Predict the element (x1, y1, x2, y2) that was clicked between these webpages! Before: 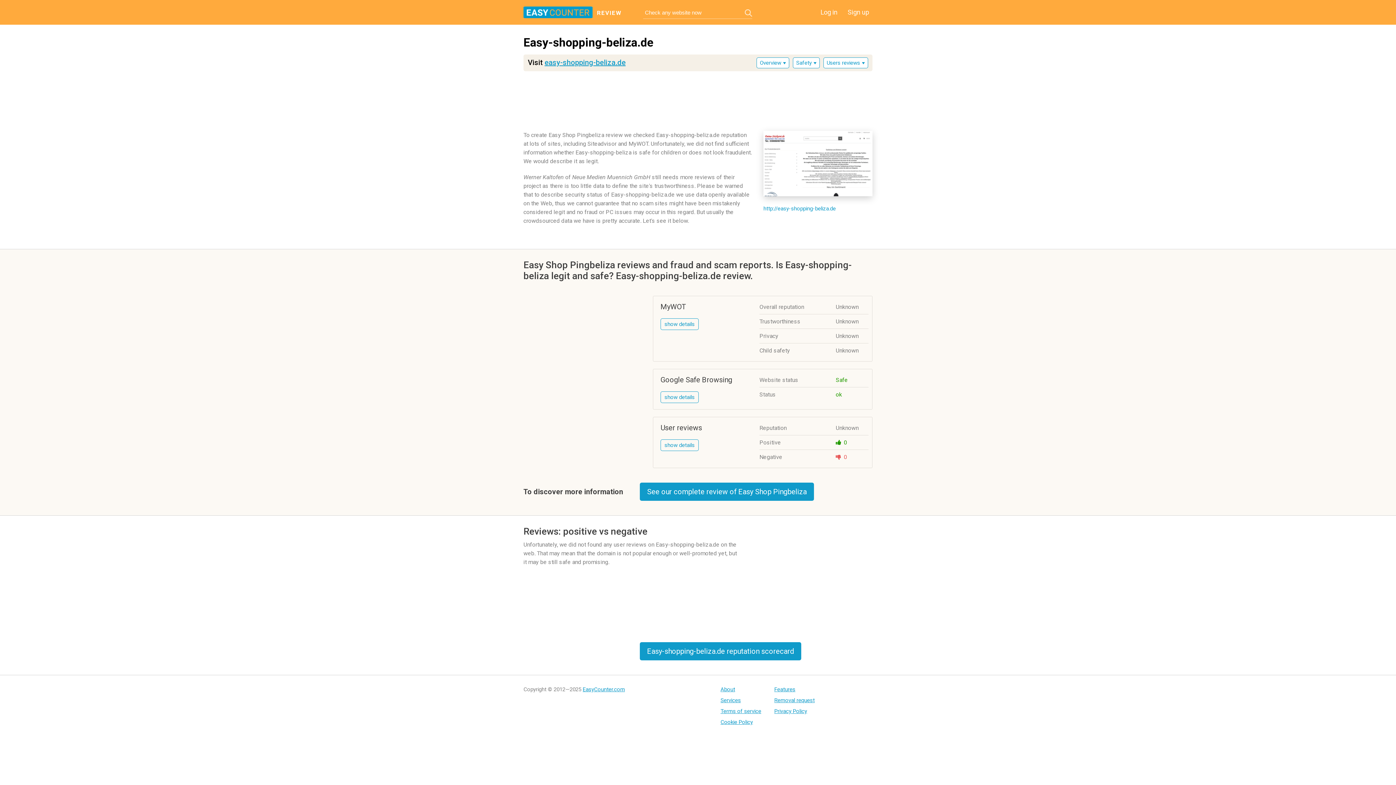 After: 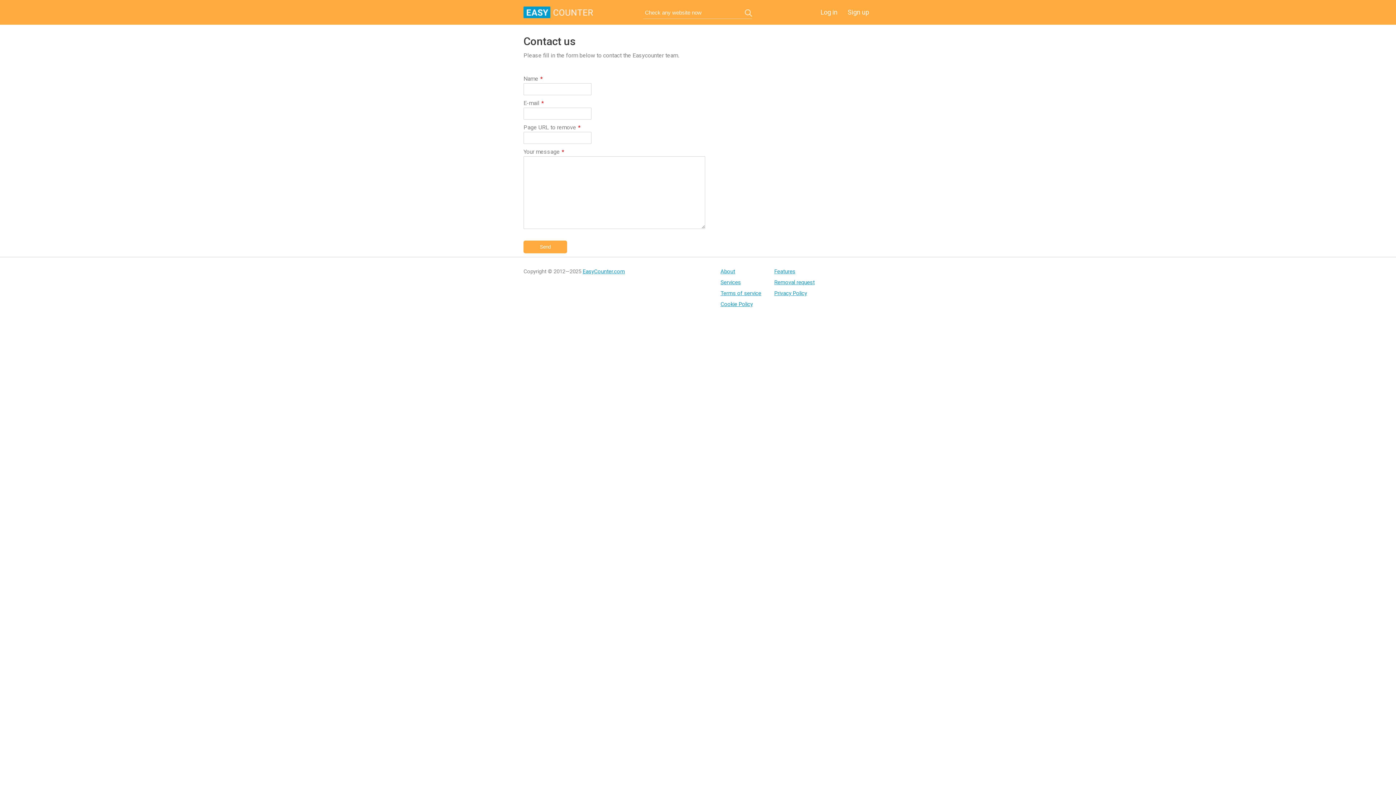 Action: bbox: (774, 697, 815, 704) label: Removal request